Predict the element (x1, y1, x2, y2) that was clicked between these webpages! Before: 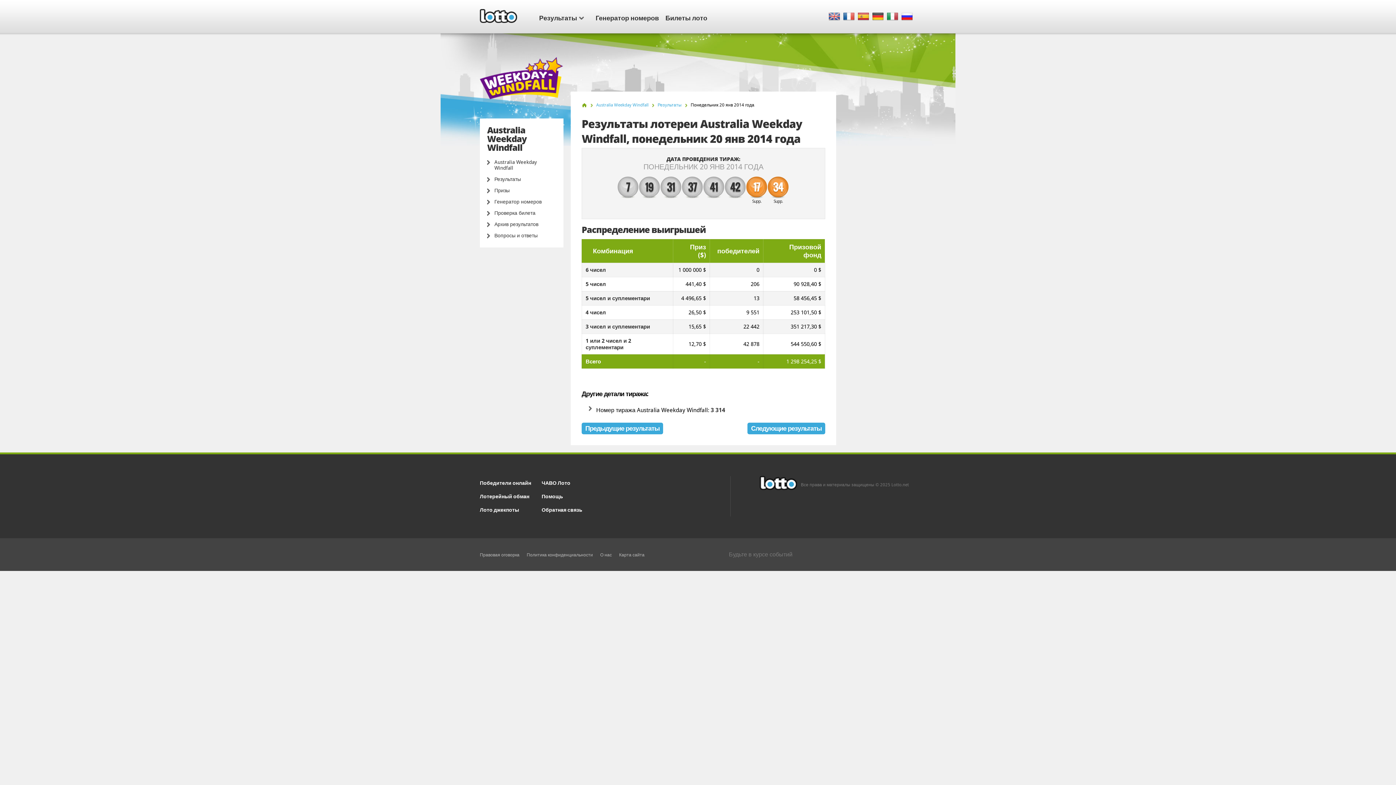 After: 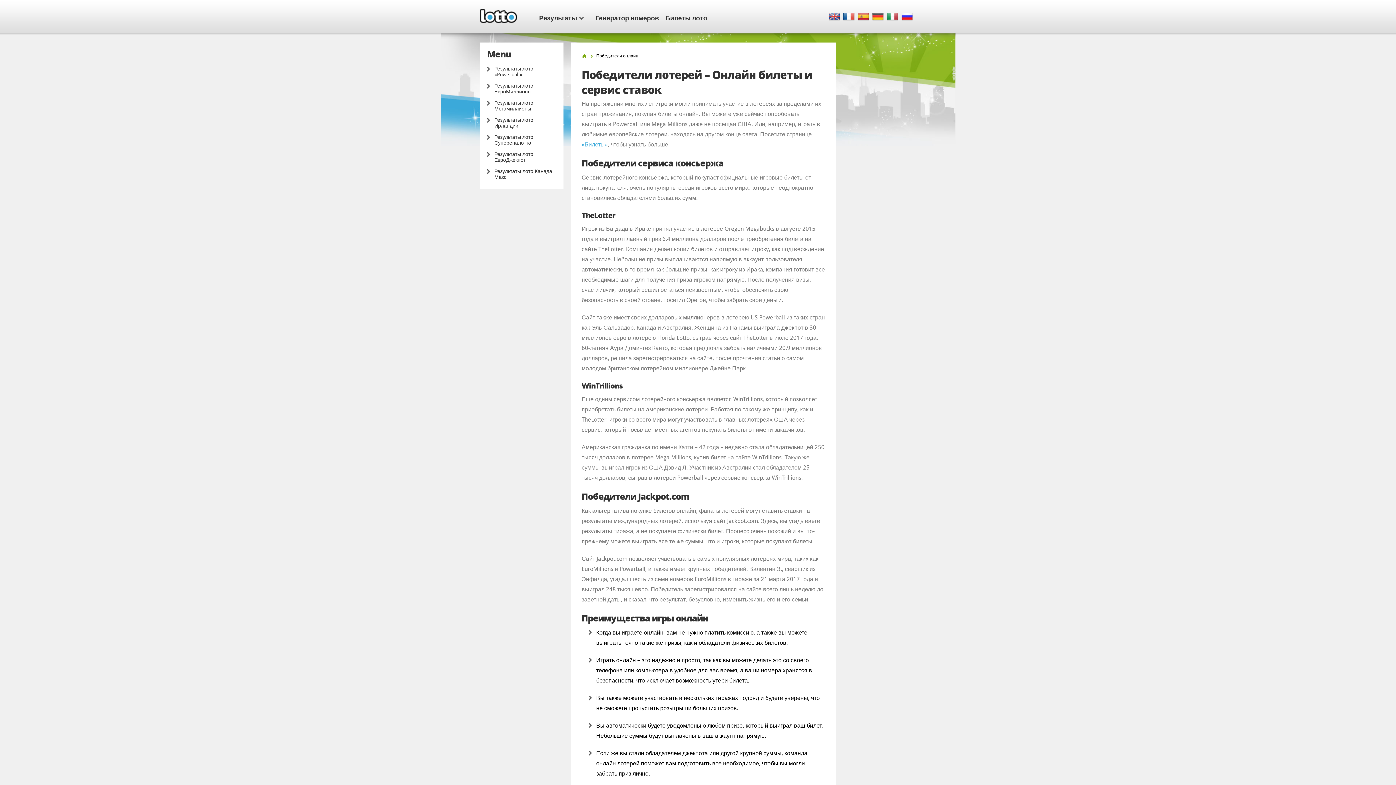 Action: label: Победители онлайн bbox: (480, 478, 531, 486)